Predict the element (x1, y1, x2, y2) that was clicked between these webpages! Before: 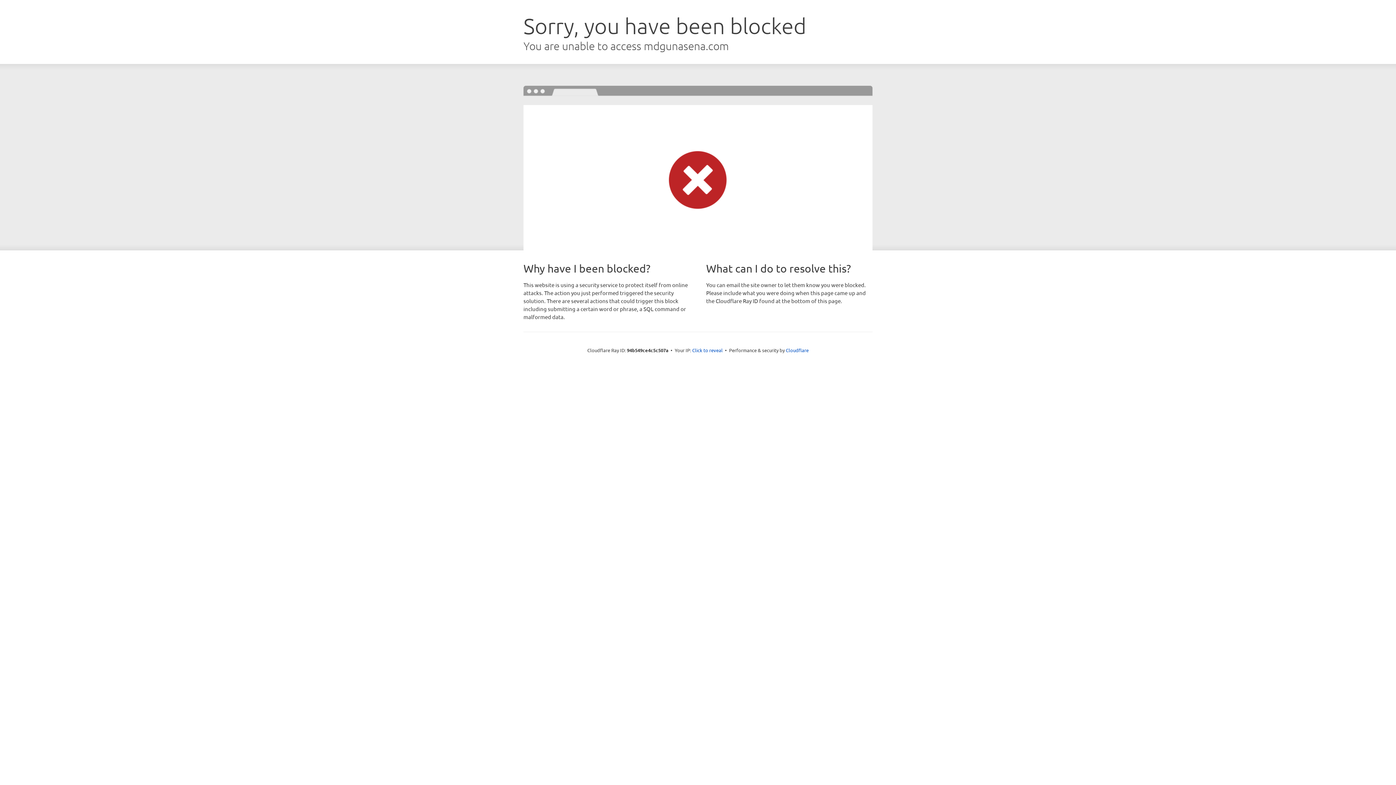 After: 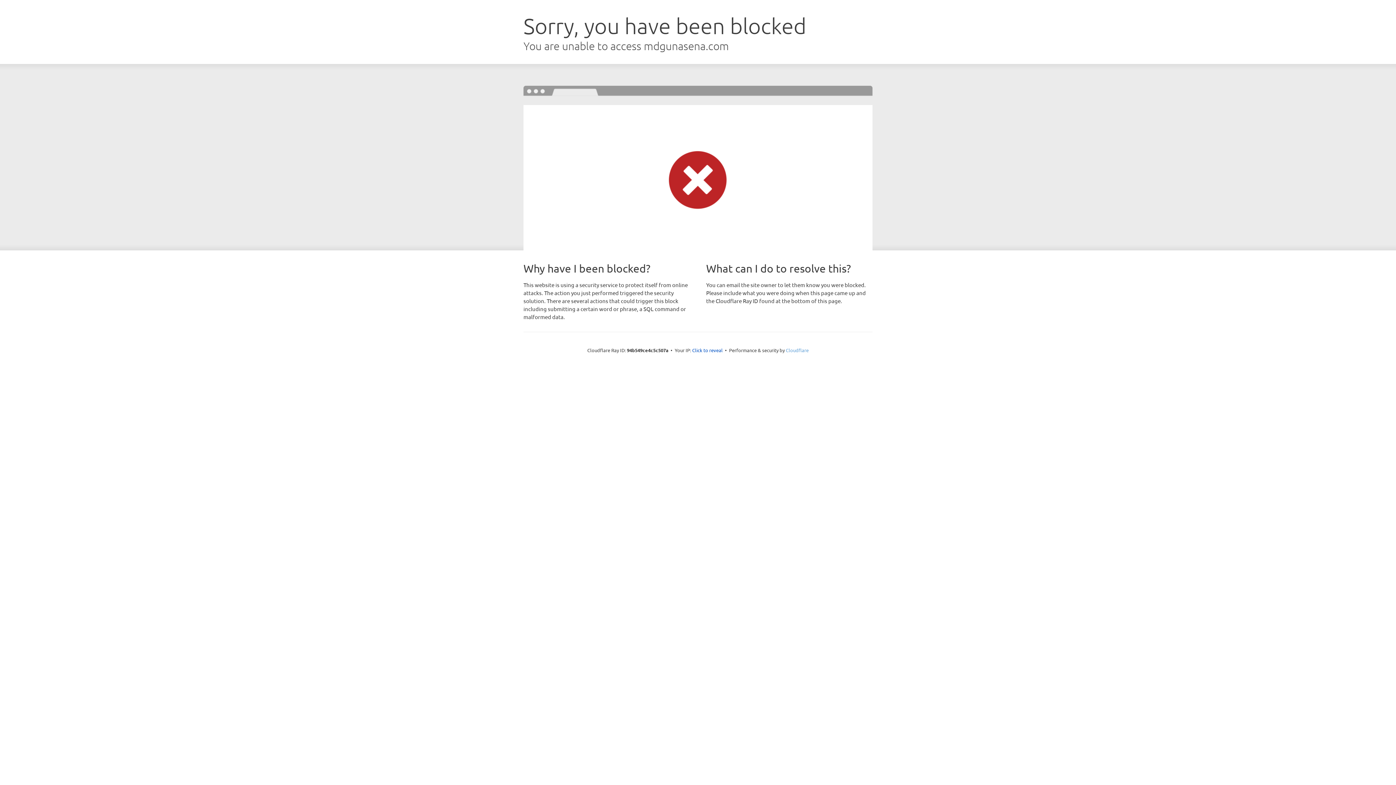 Action: bbox: (786, 347, 808, 353) label: Cloudflare